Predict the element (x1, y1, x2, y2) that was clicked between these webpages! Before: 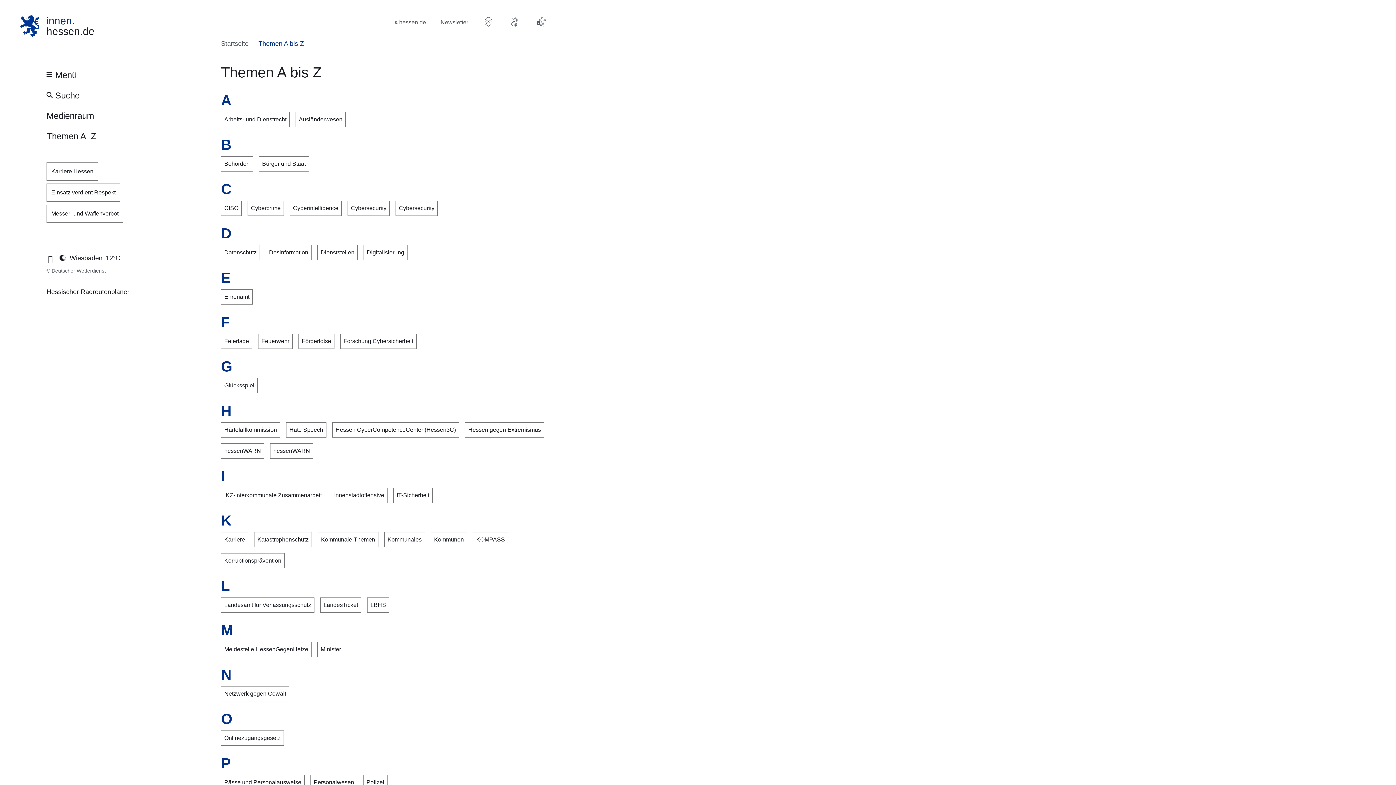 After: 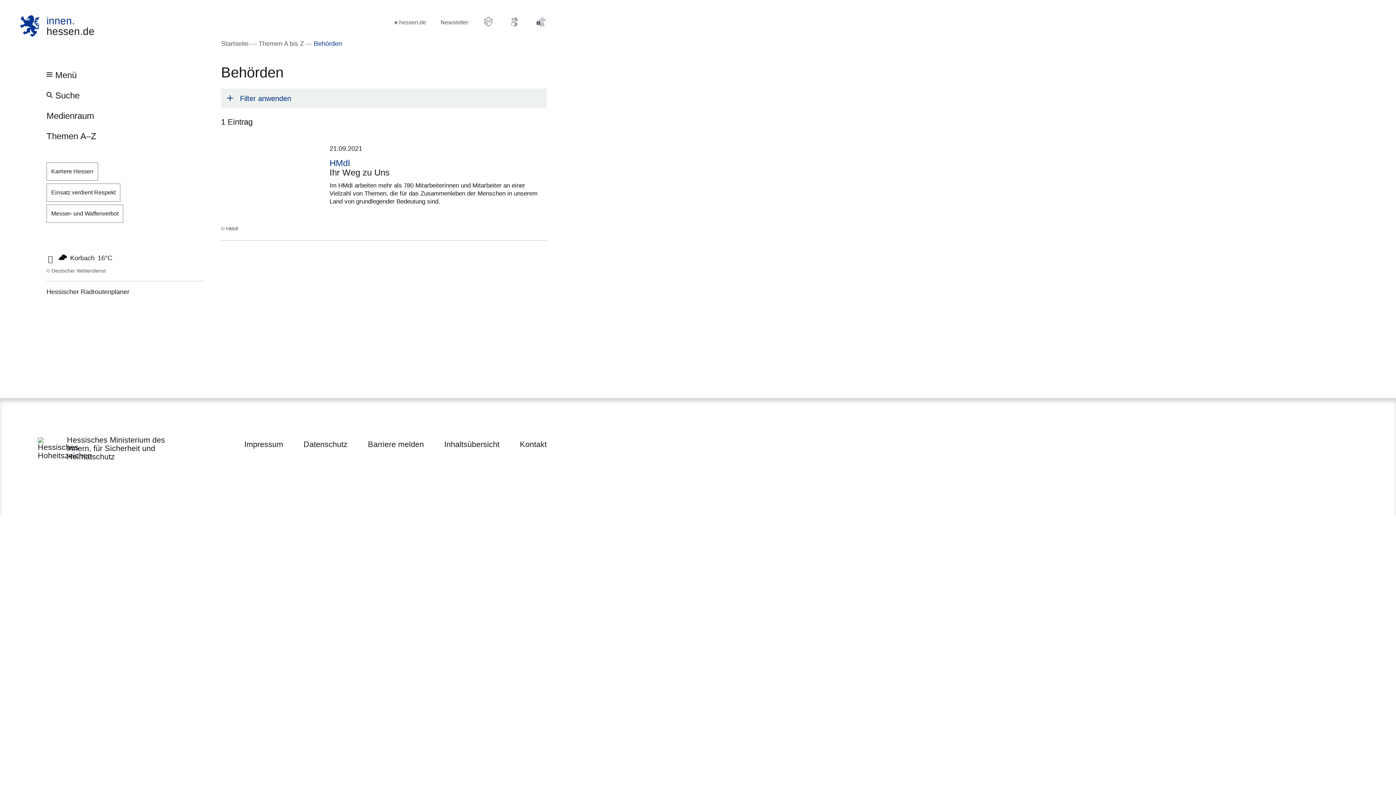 Action: label: Behörden bbox: (221, 156, 253, 171)